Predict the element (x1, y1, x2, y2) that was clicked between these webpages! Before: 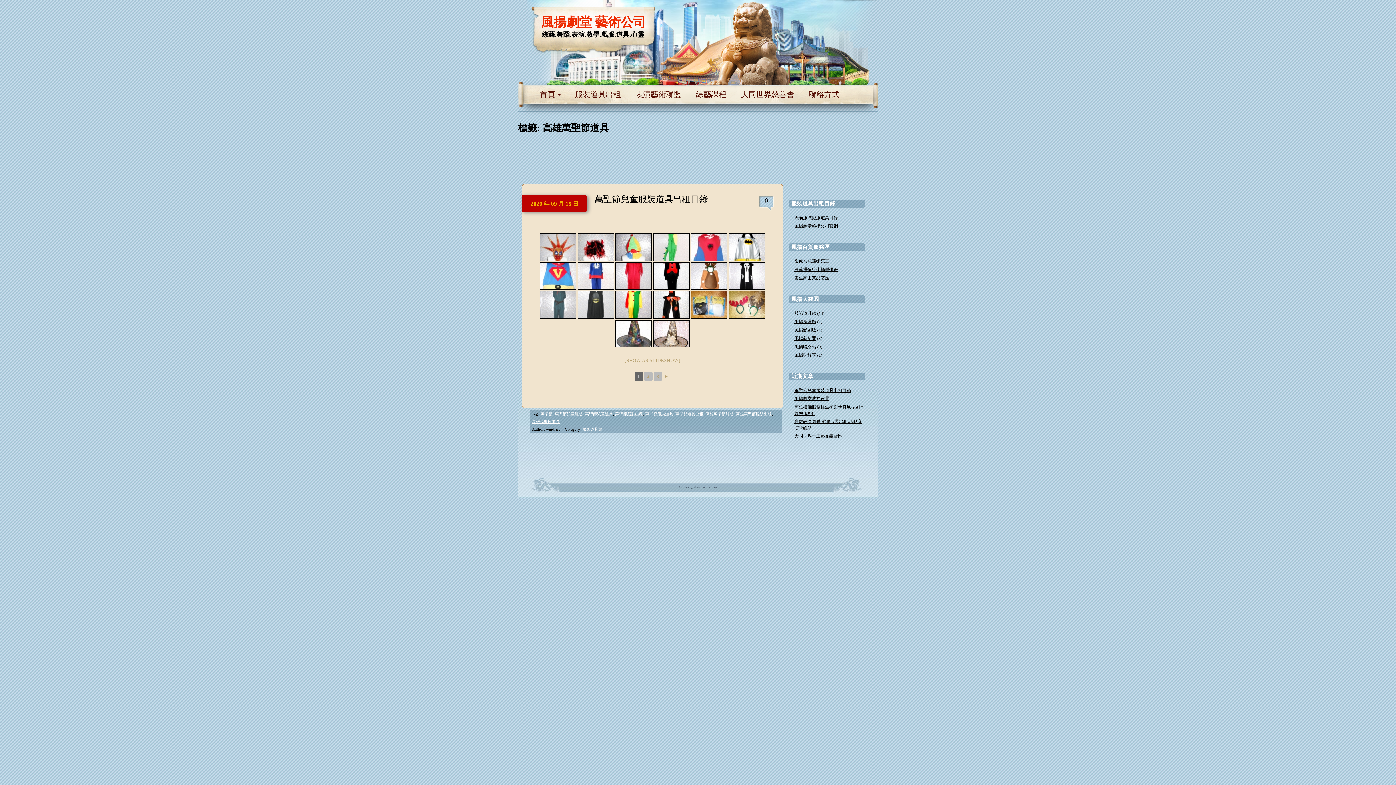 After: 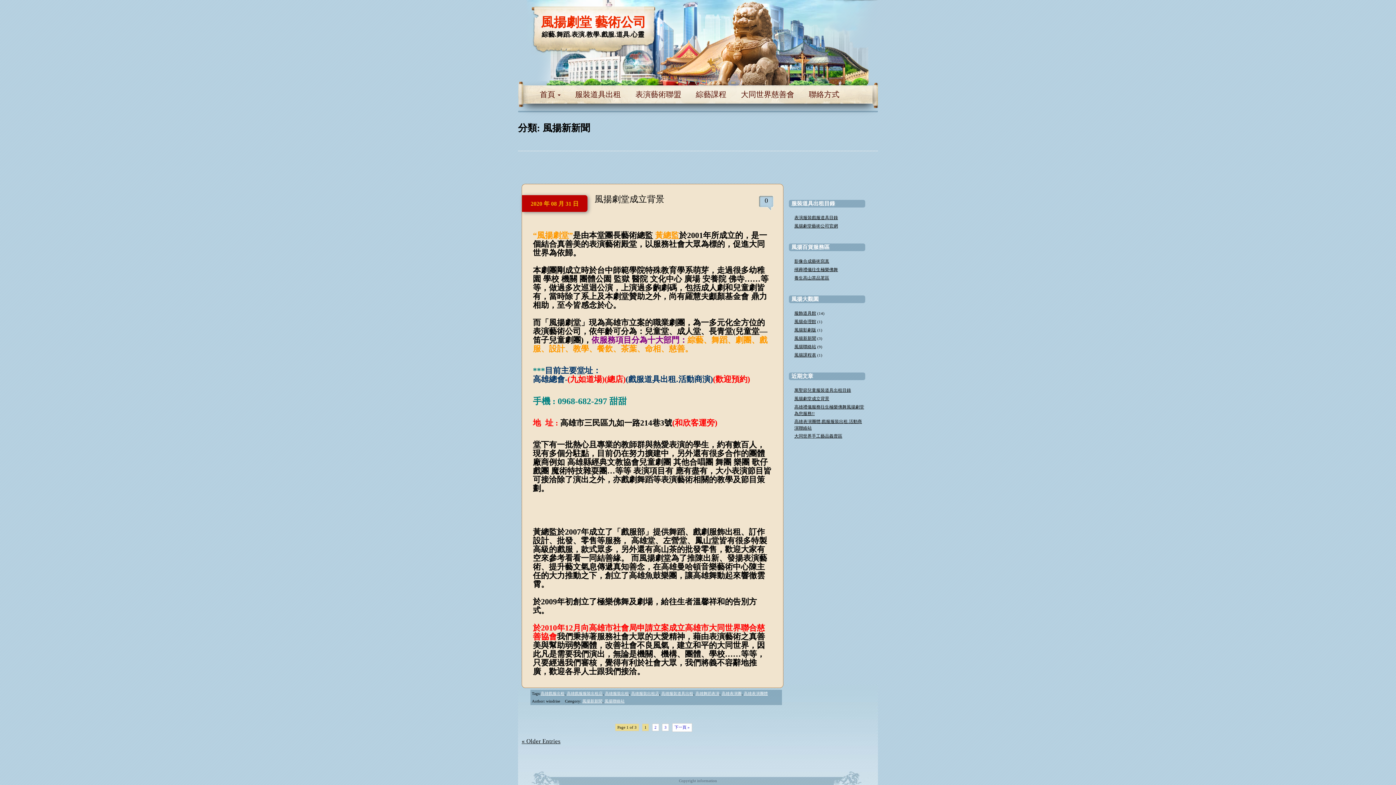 Action: bbox: (794, 336, 816, 341) label: 風揚新新聞